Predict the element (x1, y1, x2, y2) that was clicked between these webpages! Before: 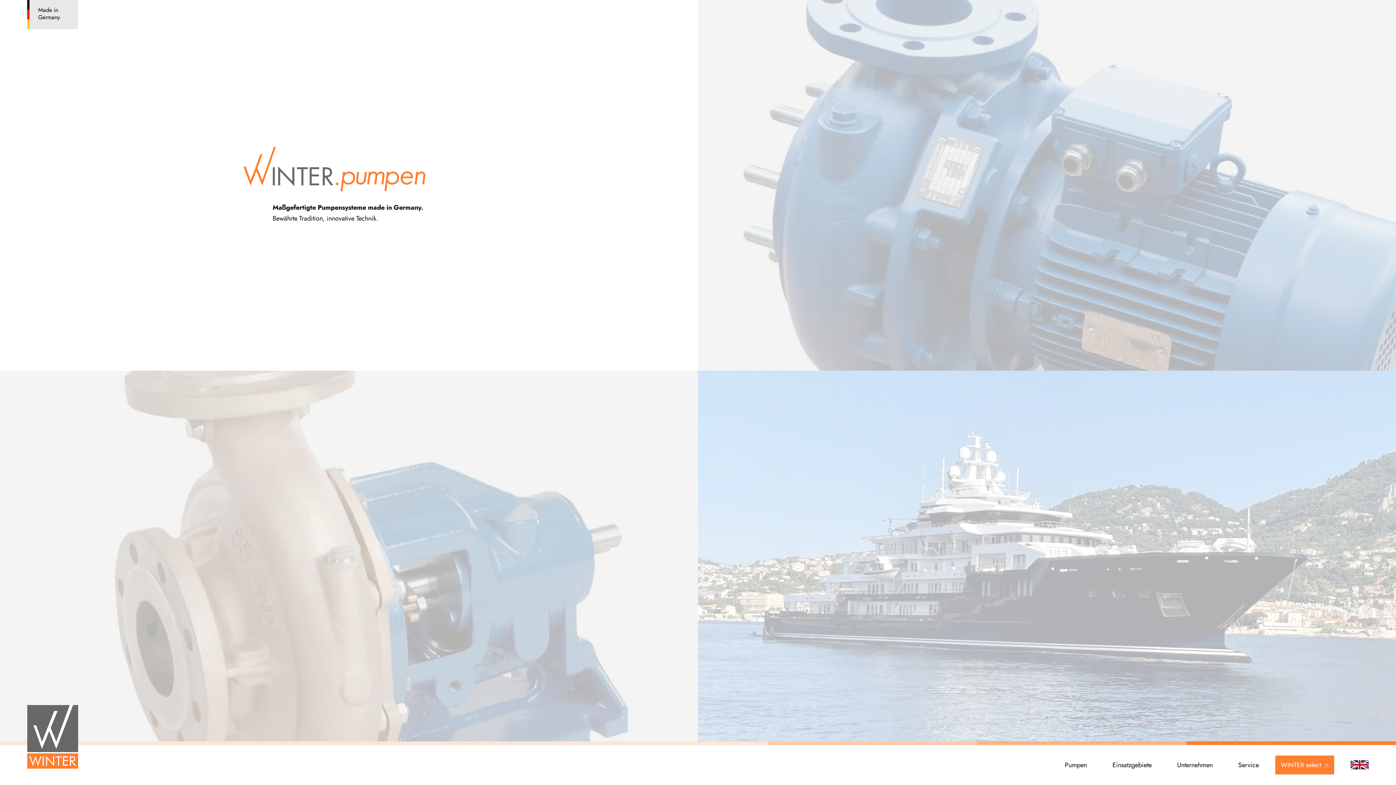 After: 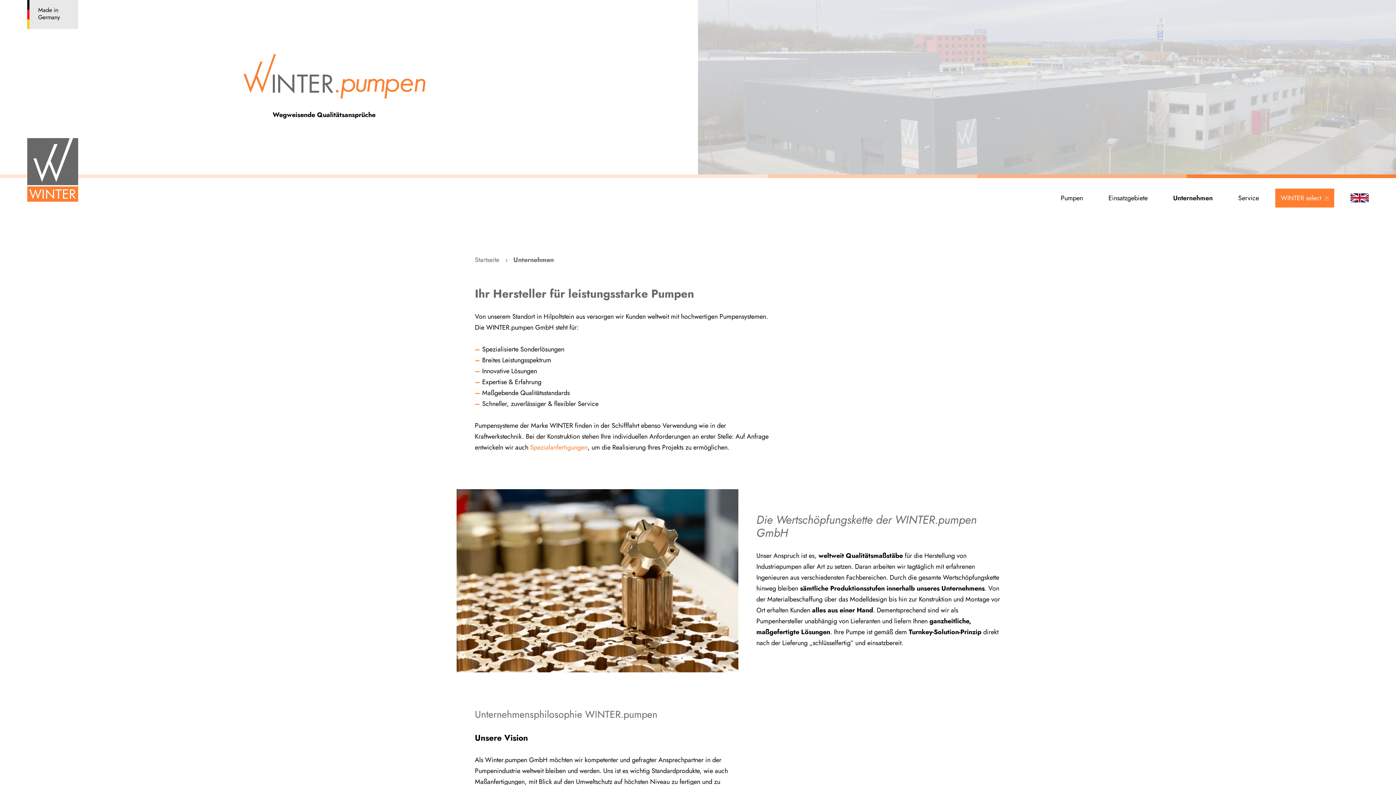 Action: label: Unternehmen bbox: (1164, 741, 1225, 785)